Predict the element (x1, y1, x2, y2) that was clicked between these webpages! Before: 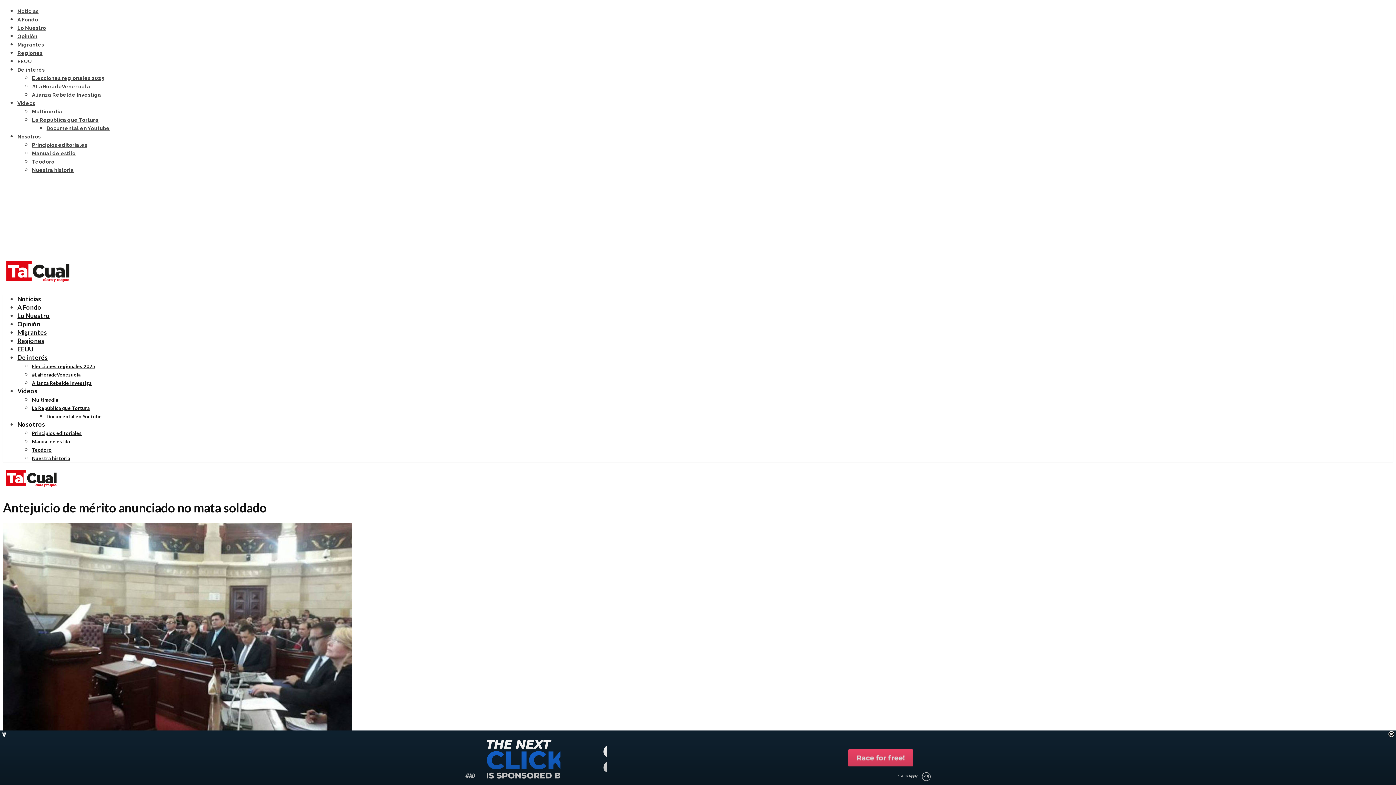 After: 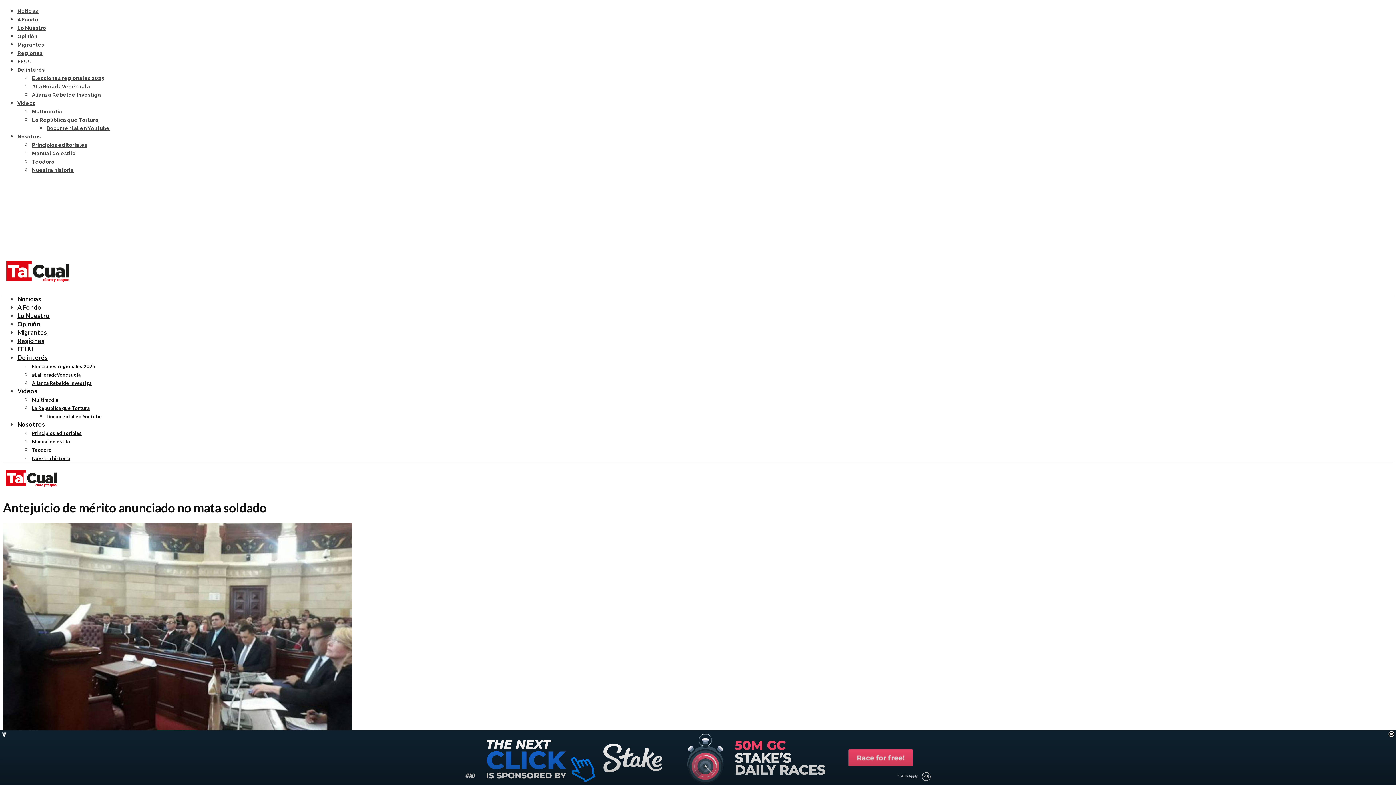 Action: bbox: (17, 420, 45, 428) label: Nosotros